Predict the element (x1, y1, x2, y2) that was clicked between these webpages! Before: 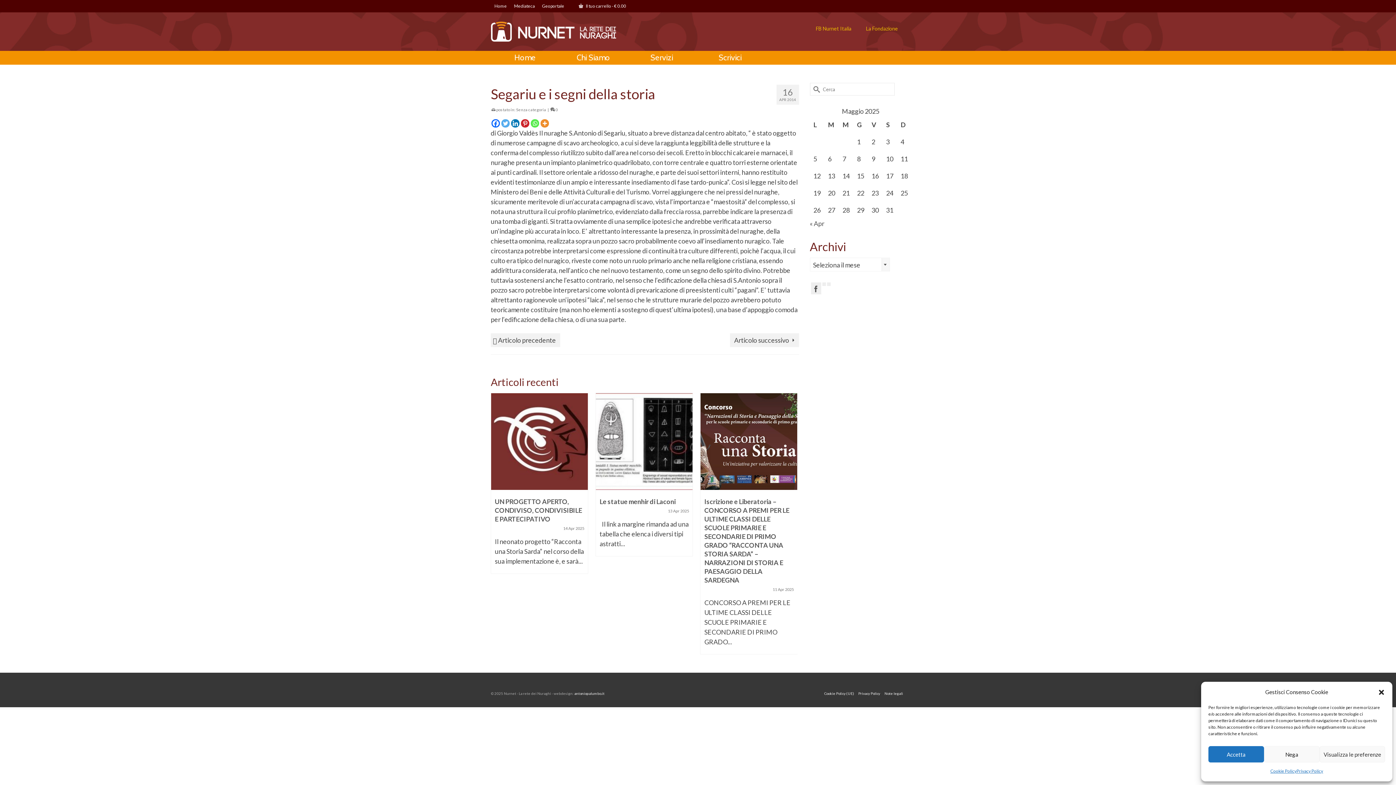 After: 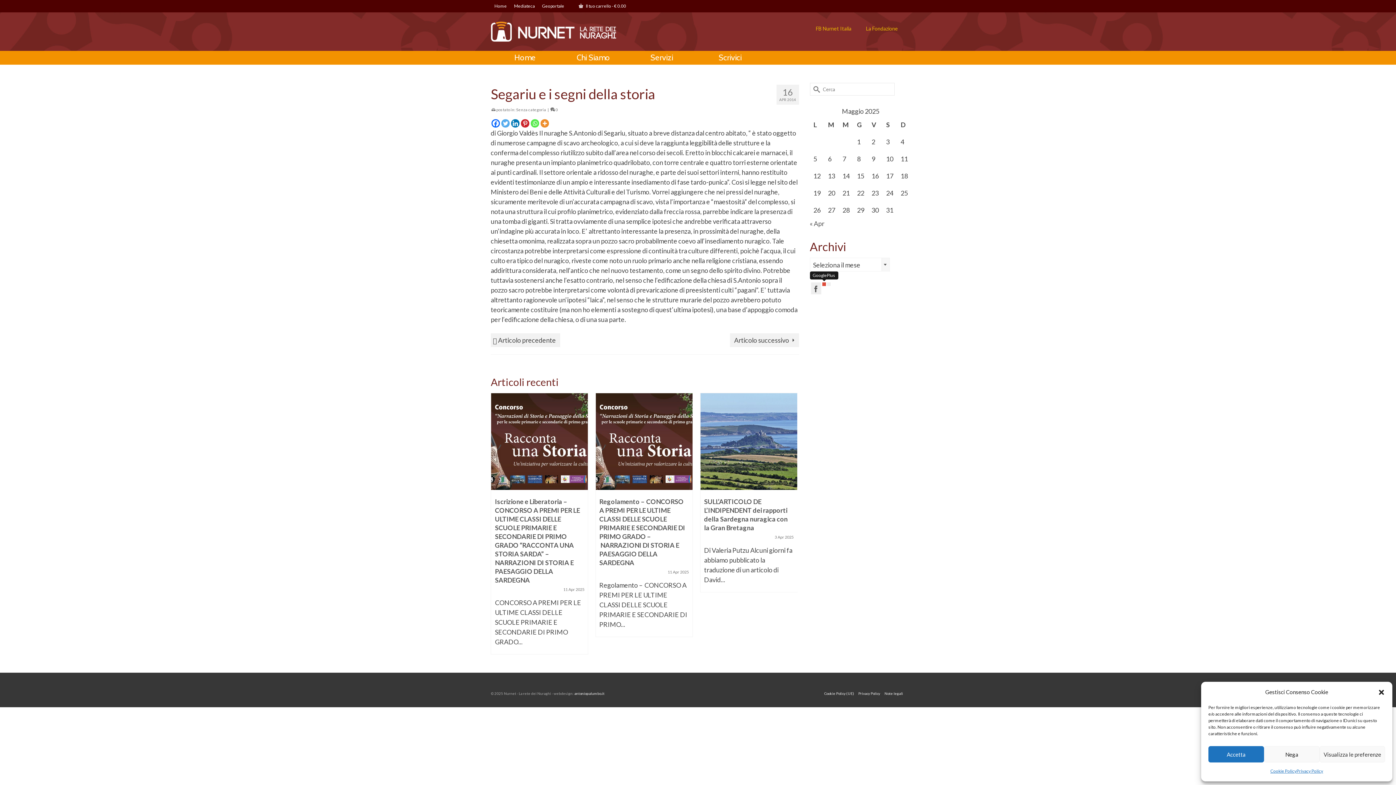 Action: bbox: (822, 282, 826, 286)